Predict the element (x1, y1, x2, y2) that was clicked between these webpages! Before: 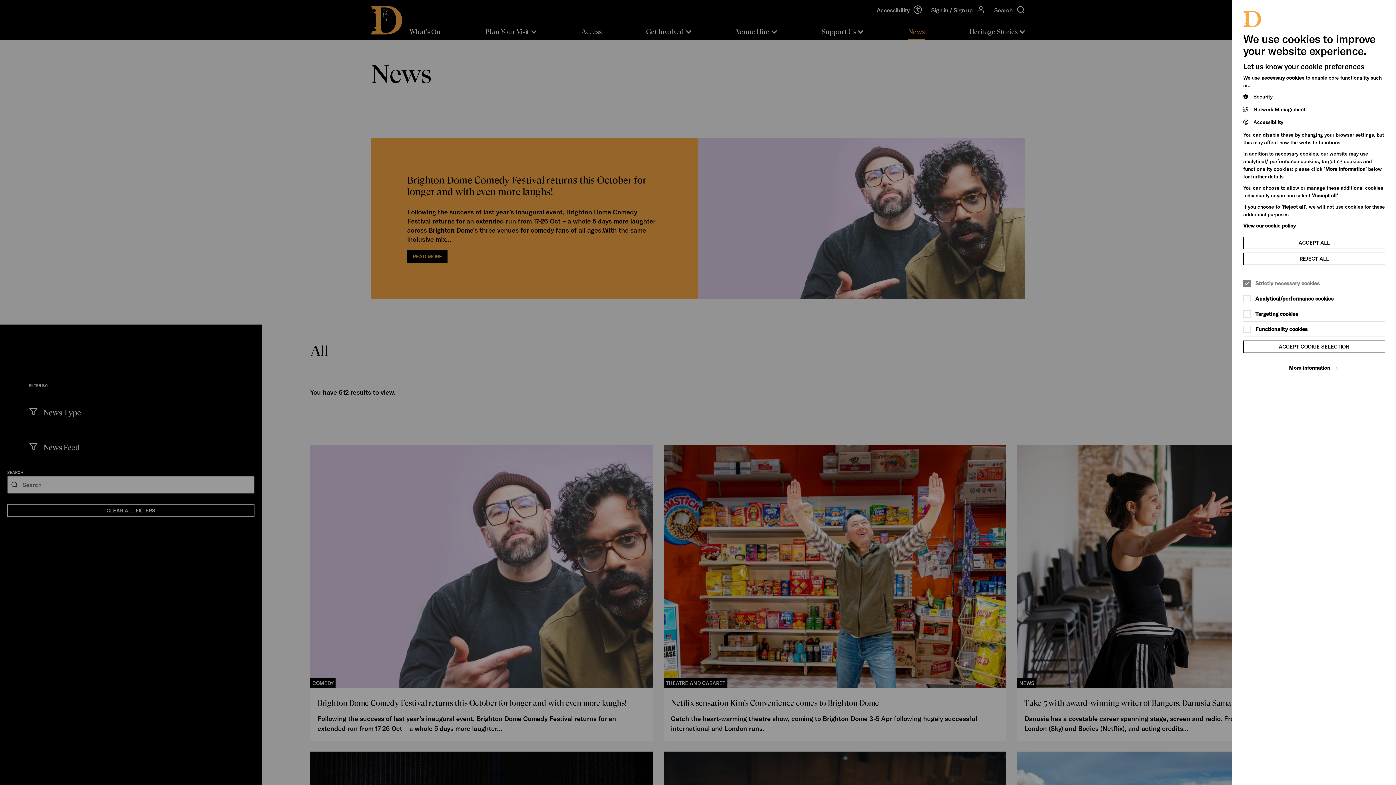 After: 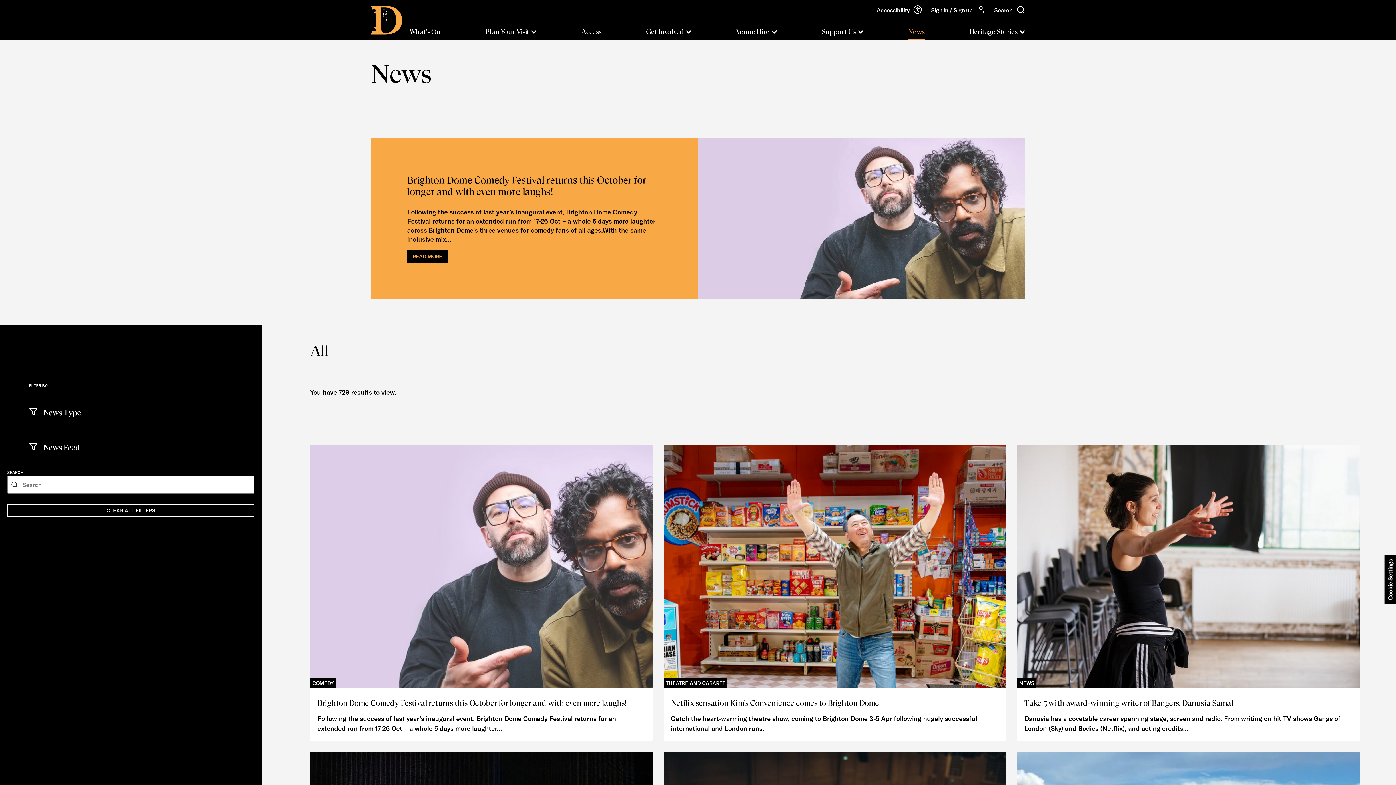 Action: label: REJECT ALL bbox: (1243, 252, 1385, 265)